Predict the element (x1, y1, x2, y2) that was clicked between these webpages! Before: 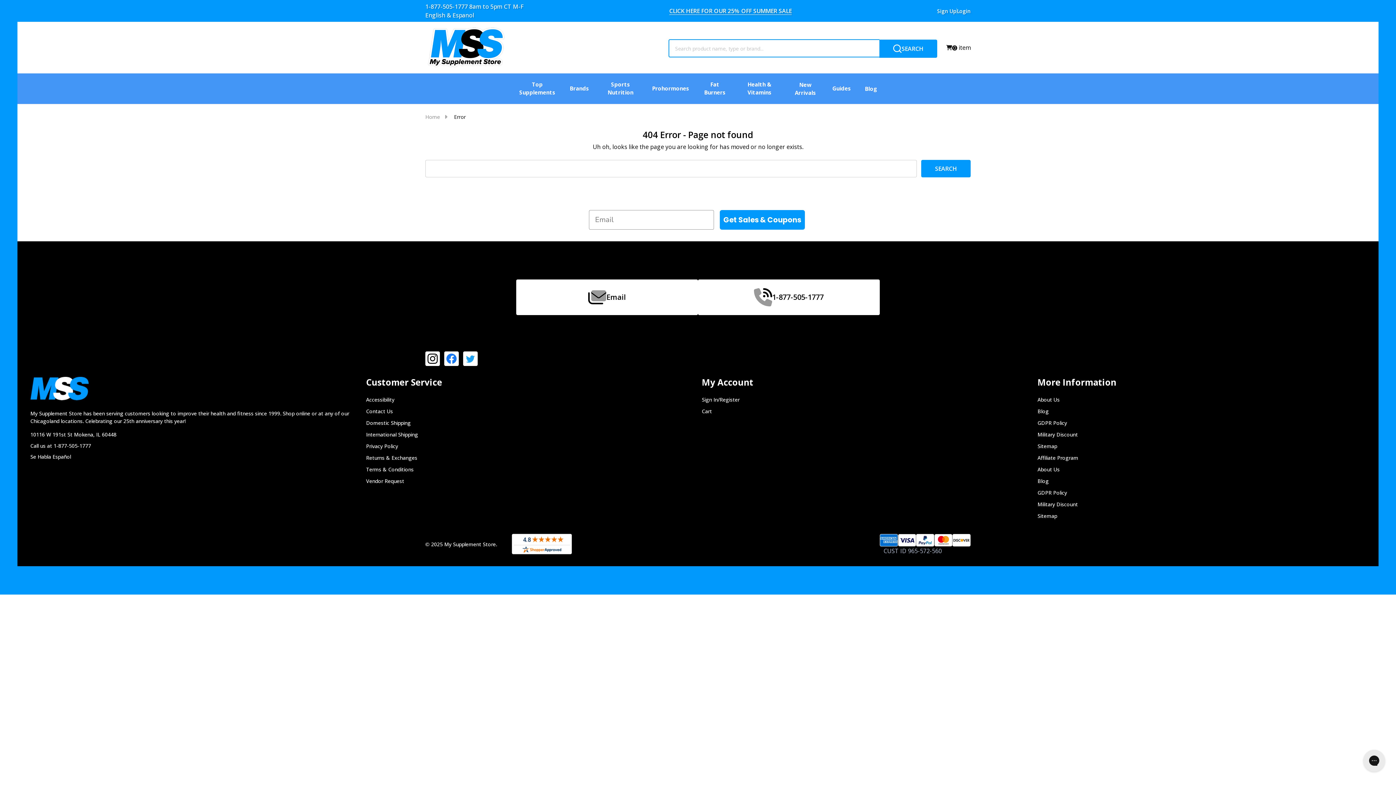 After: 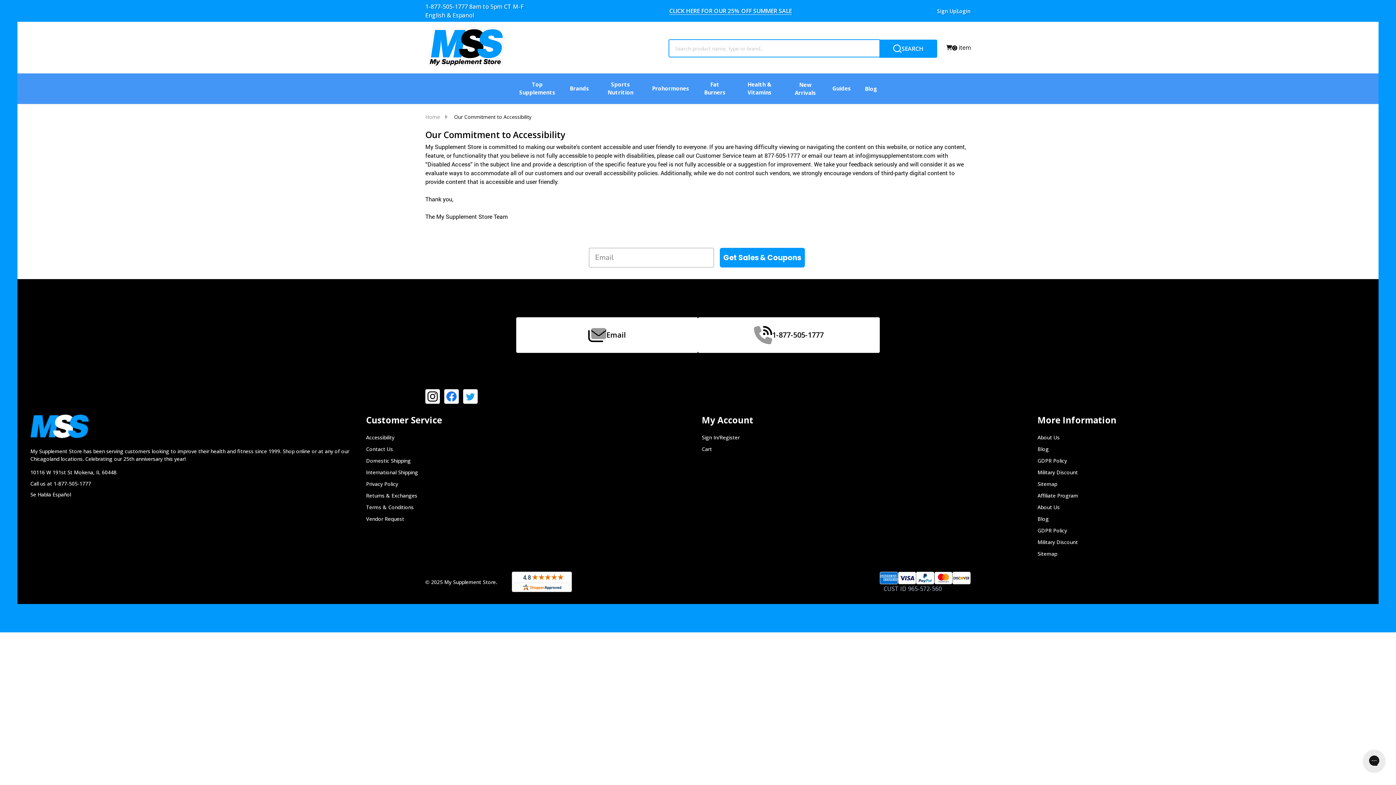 Action: label: Accessibility bbox: (366, 396, 394, 403)